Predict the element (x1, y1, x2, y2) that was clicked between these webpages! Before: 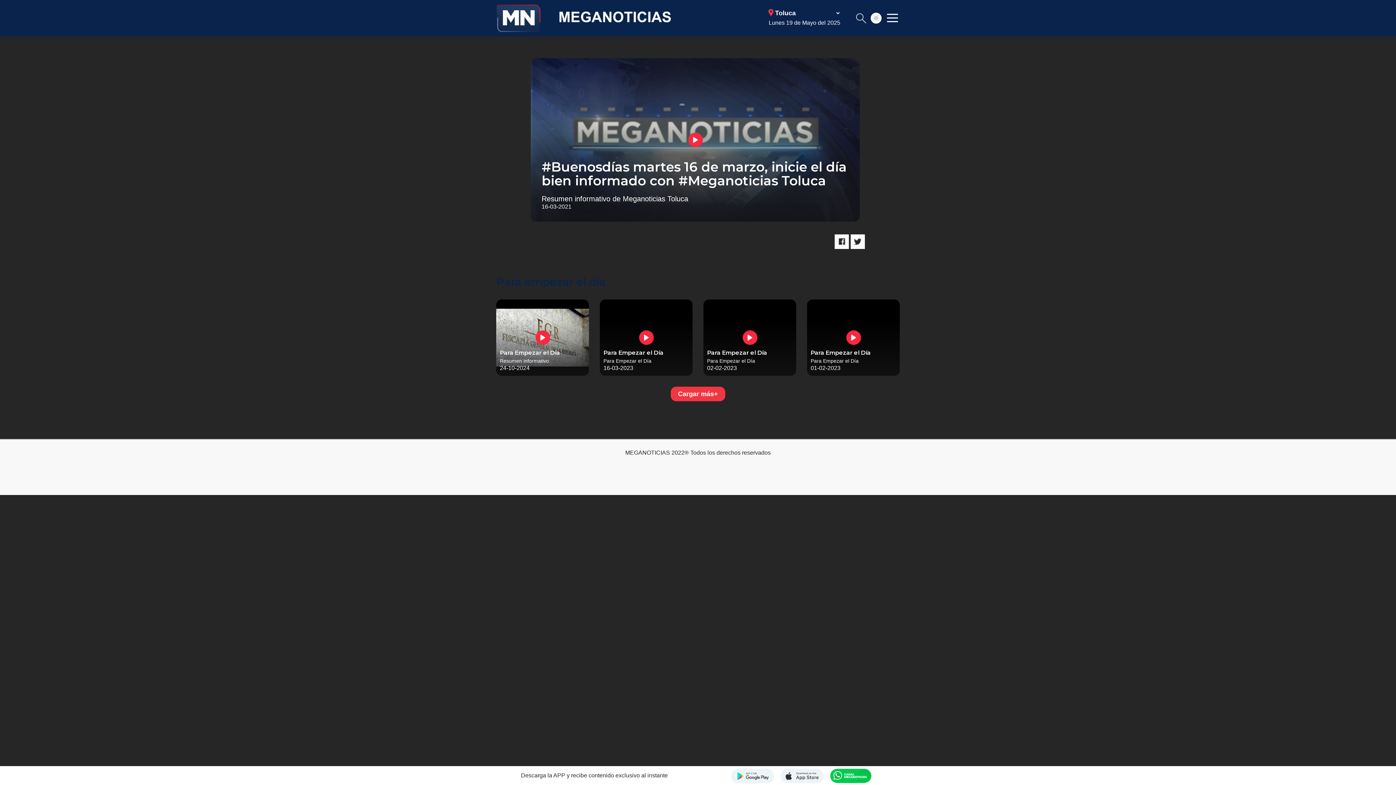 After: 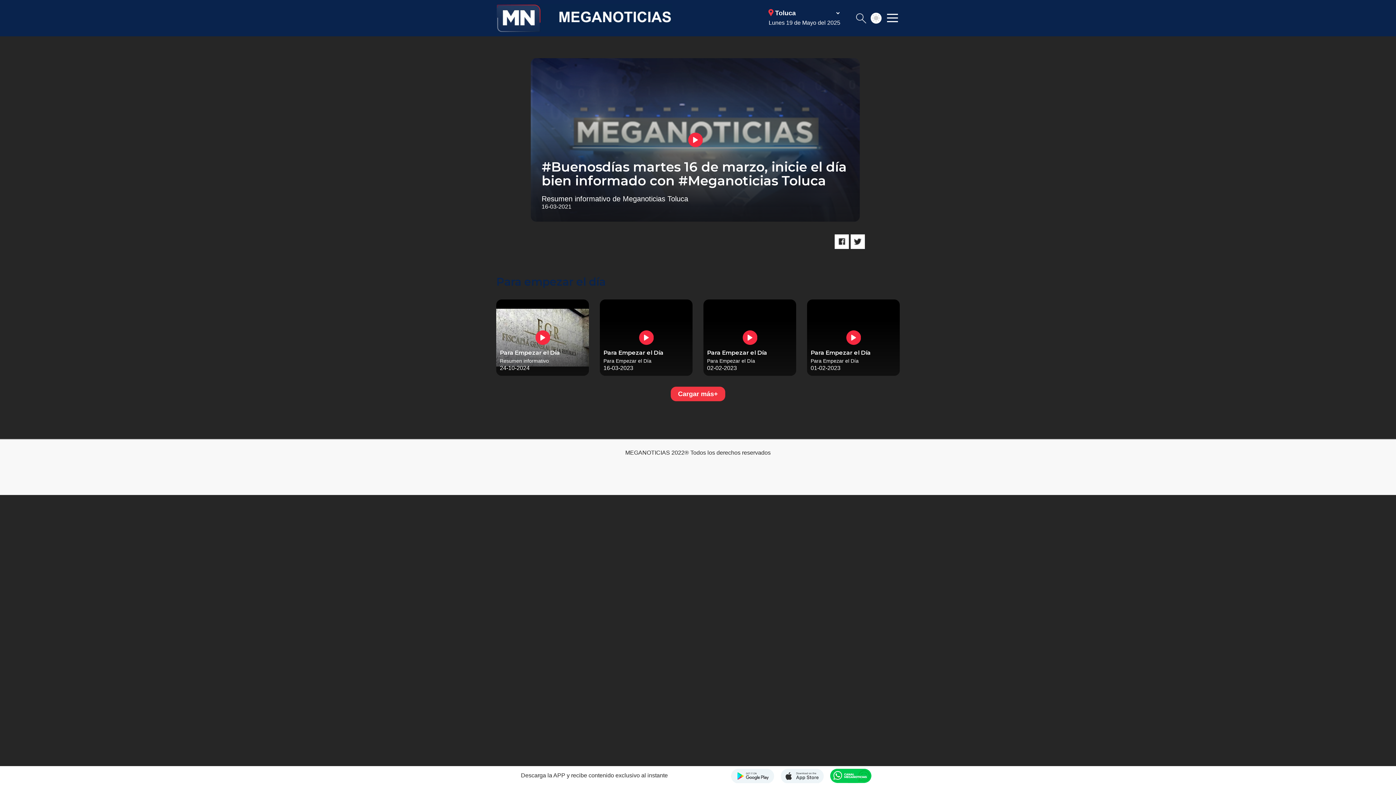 Action: bbox: (834, 234, 849, 249) label: Compartir en facebook